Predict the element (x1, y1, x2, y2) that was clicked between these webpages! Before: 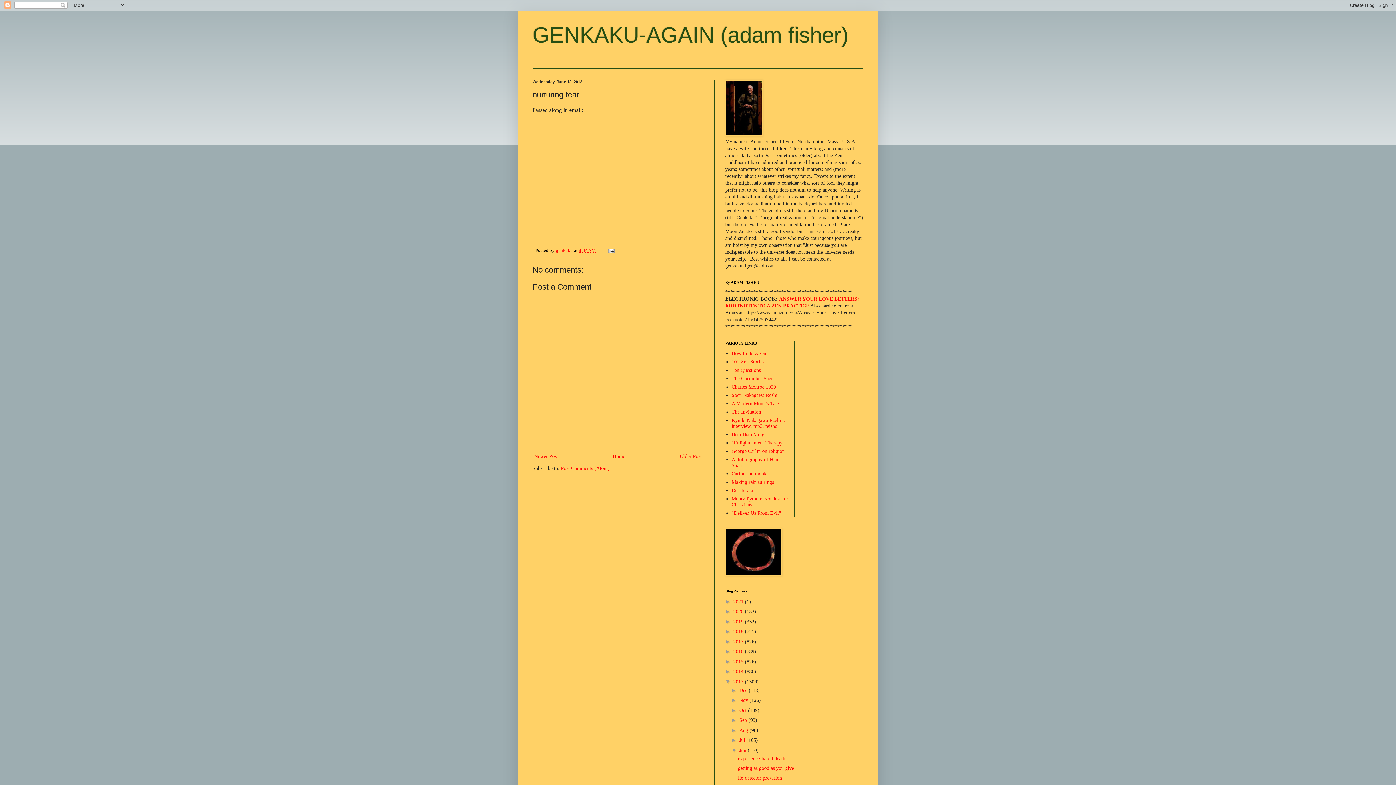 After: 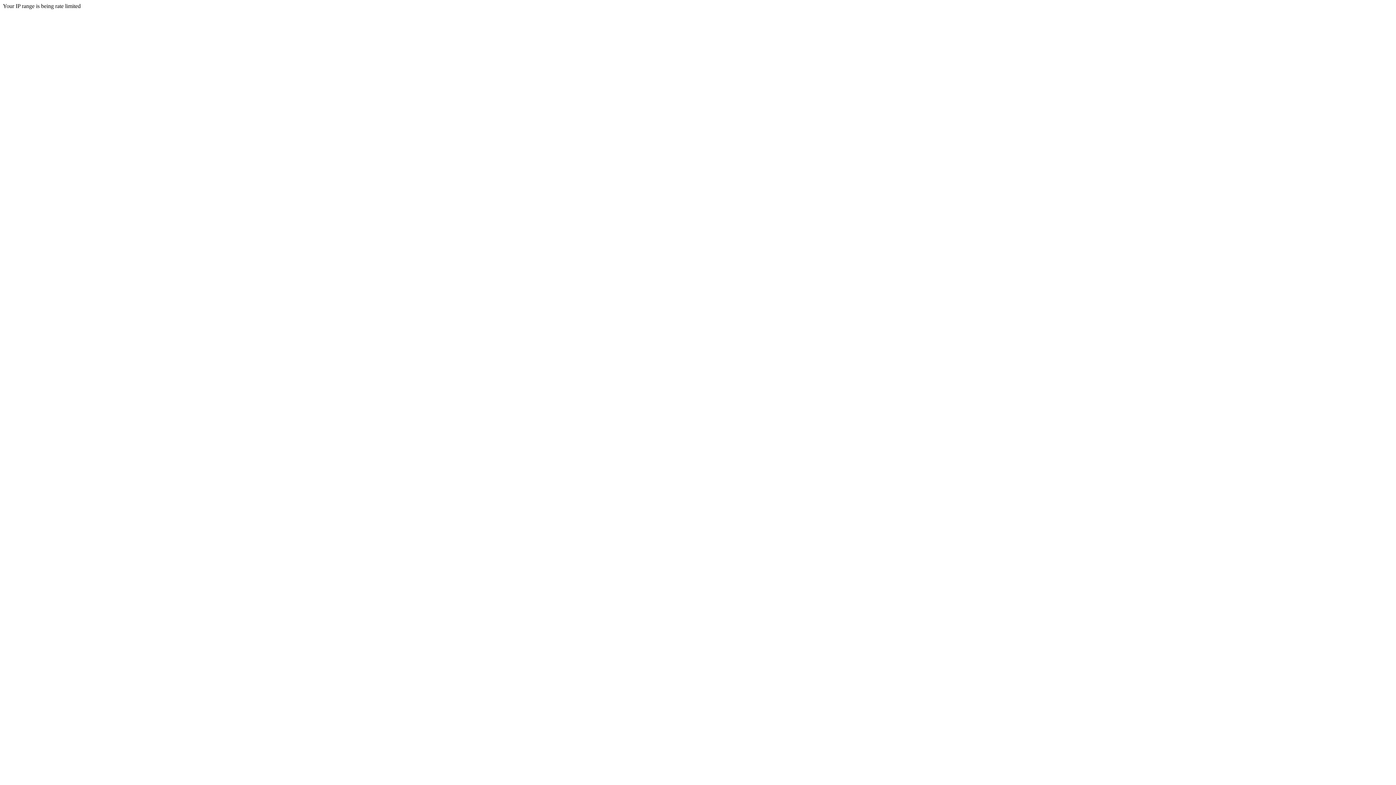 Action: label: Desiderata bbox: (731, 487, 753, 493)